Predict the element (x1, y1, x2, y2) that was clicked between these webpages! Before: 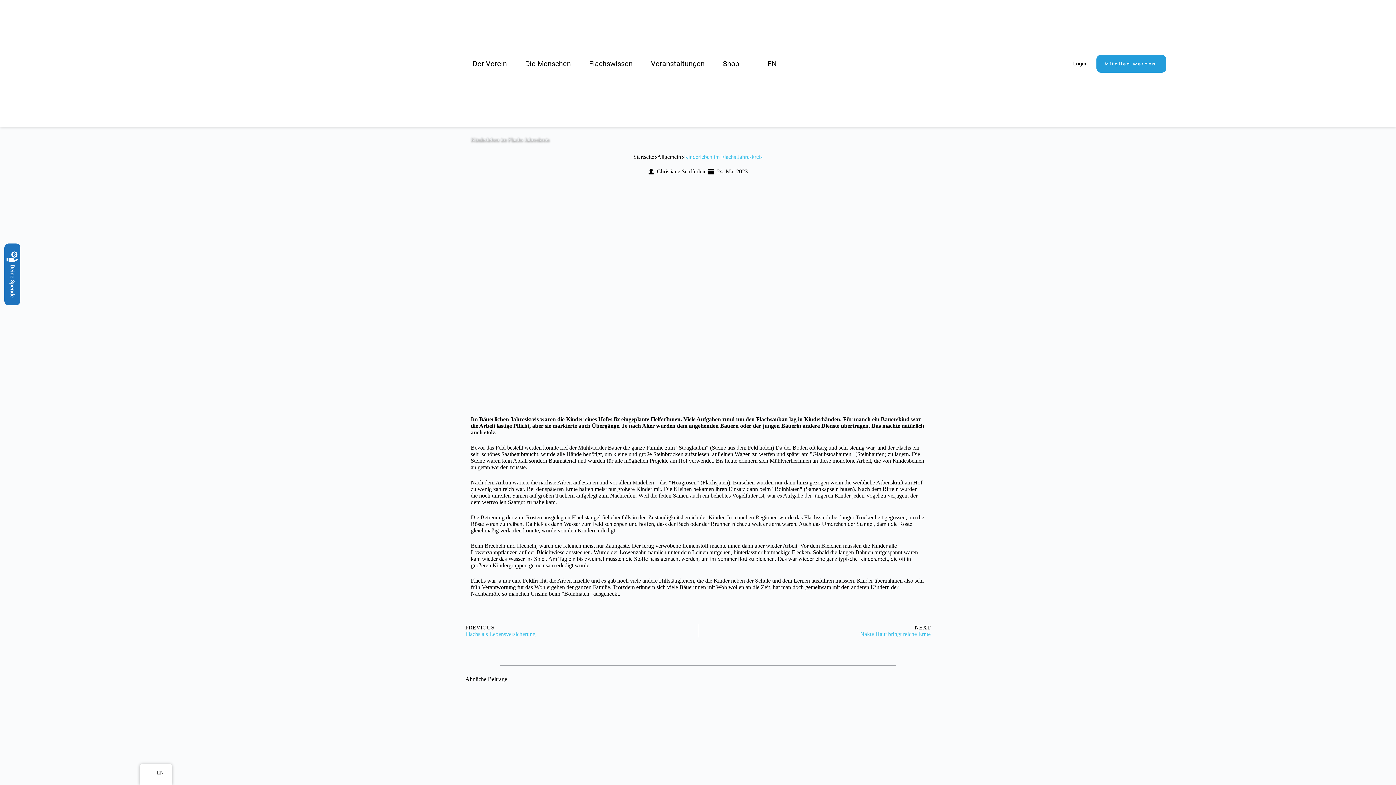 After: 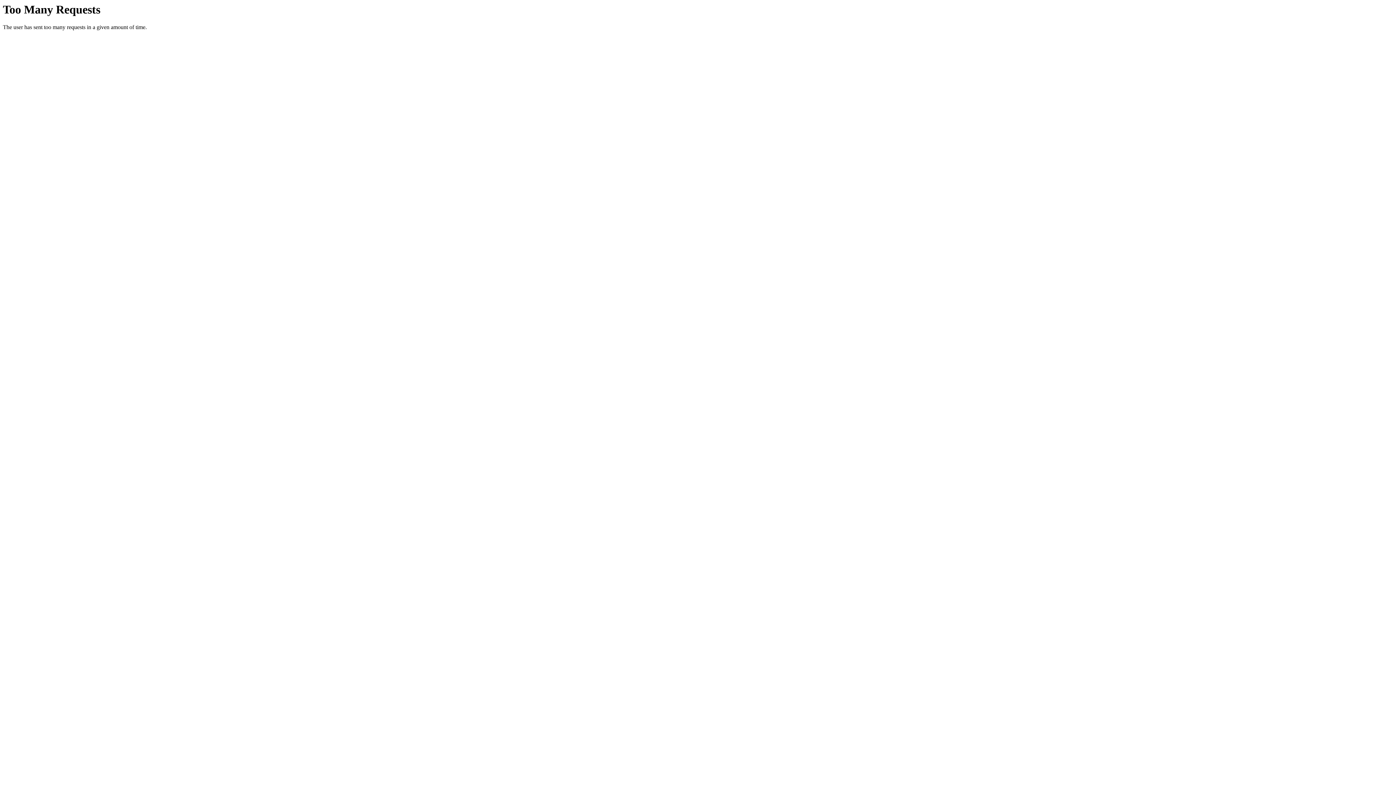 Action: label: Flachs als Lebensversicherung bbox: (465, 631, 535, 637)